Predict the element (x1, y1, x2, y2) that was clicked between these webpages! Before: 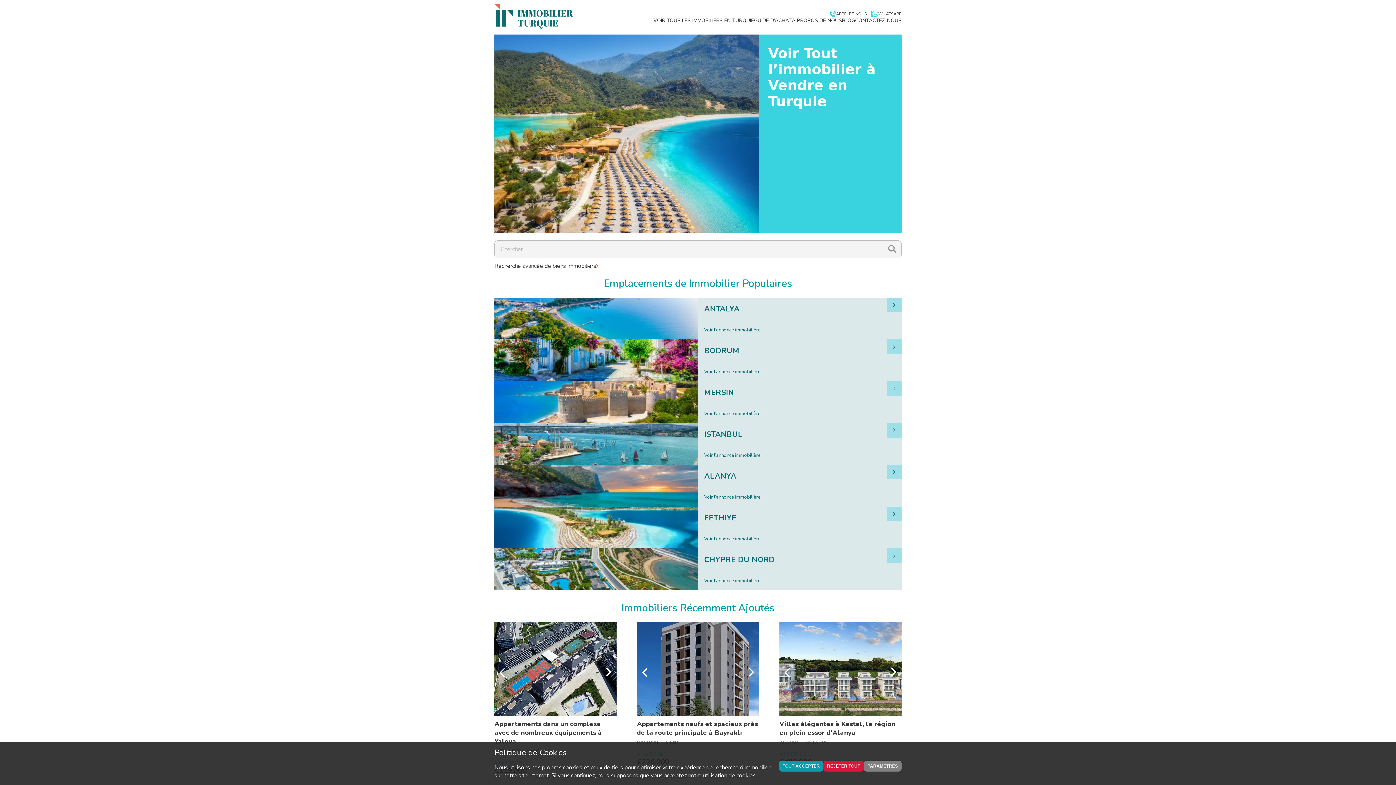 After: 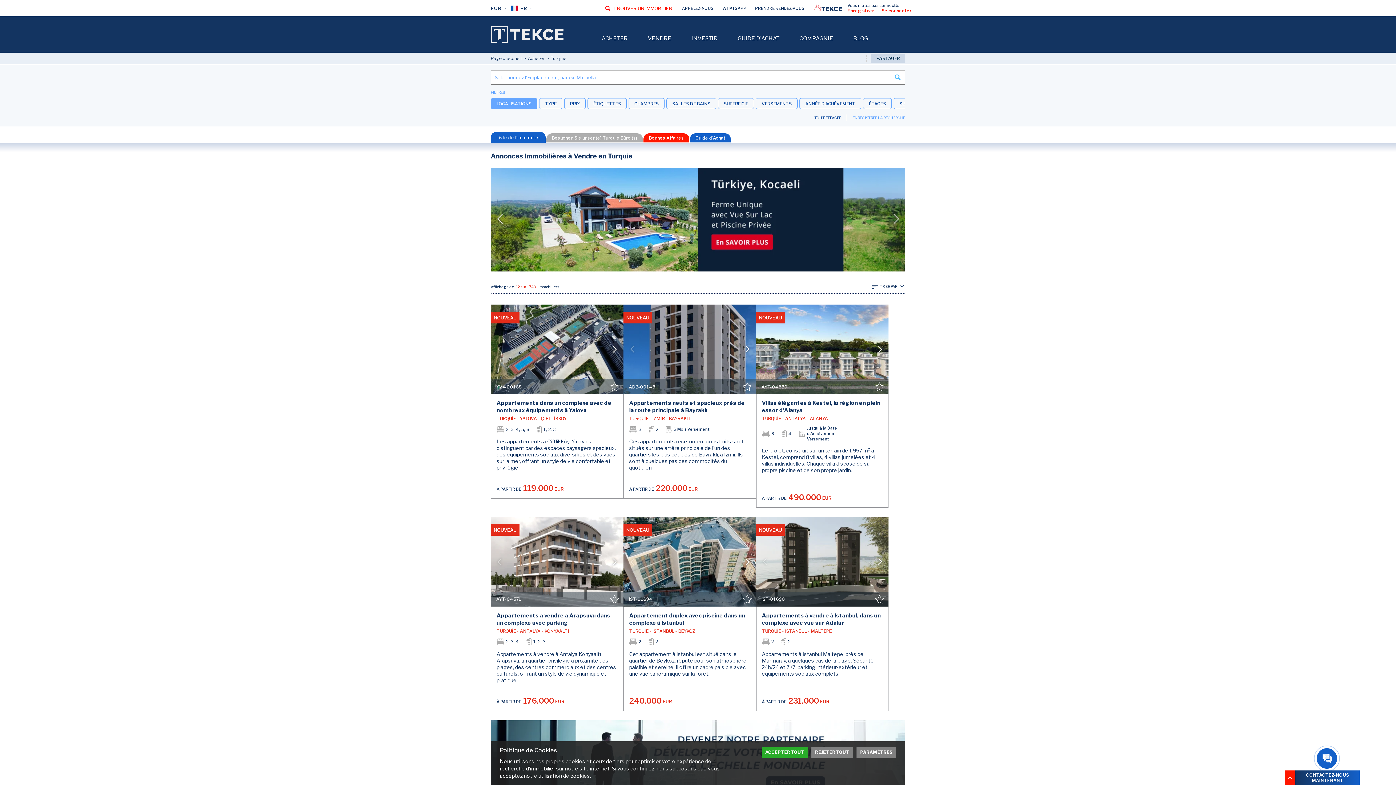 Action: bbox: (494, 227, 759, 235)